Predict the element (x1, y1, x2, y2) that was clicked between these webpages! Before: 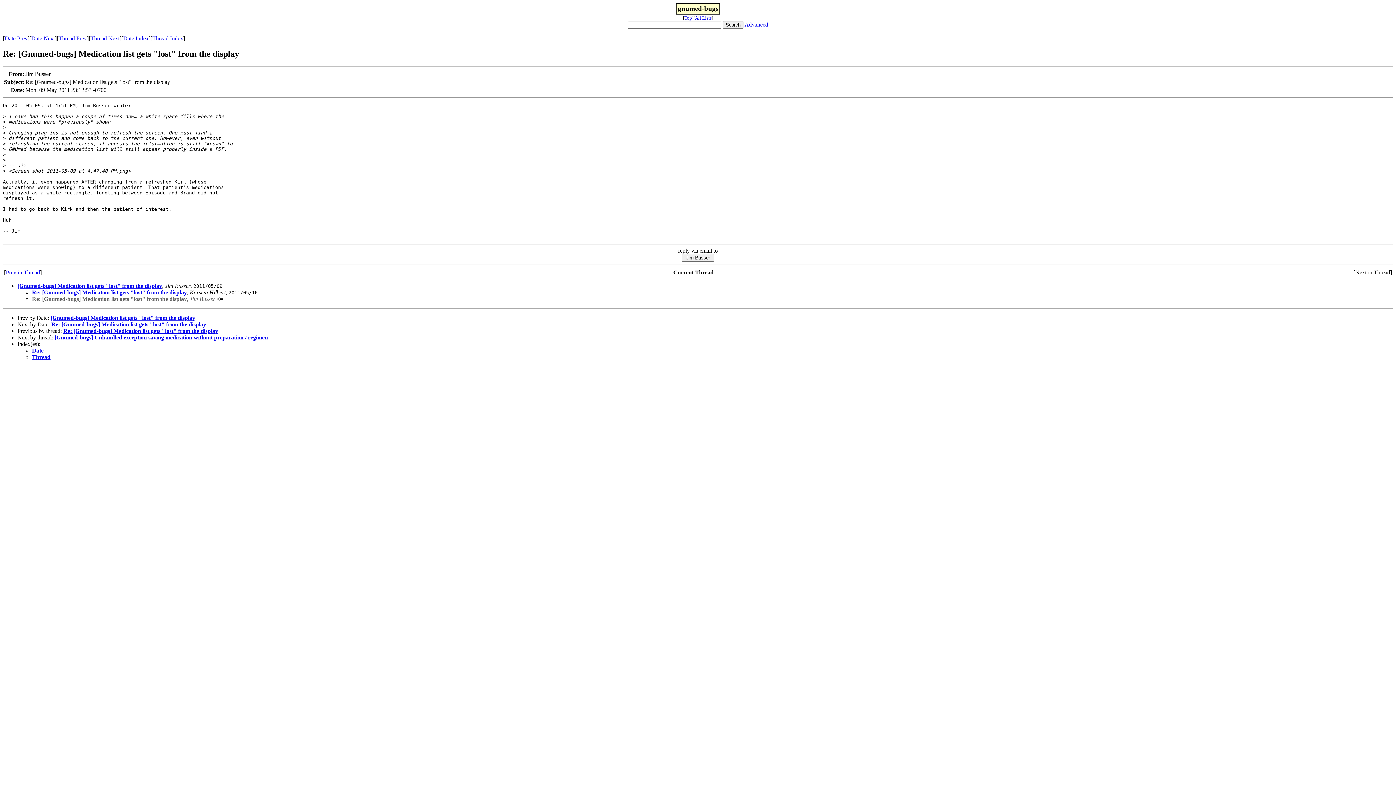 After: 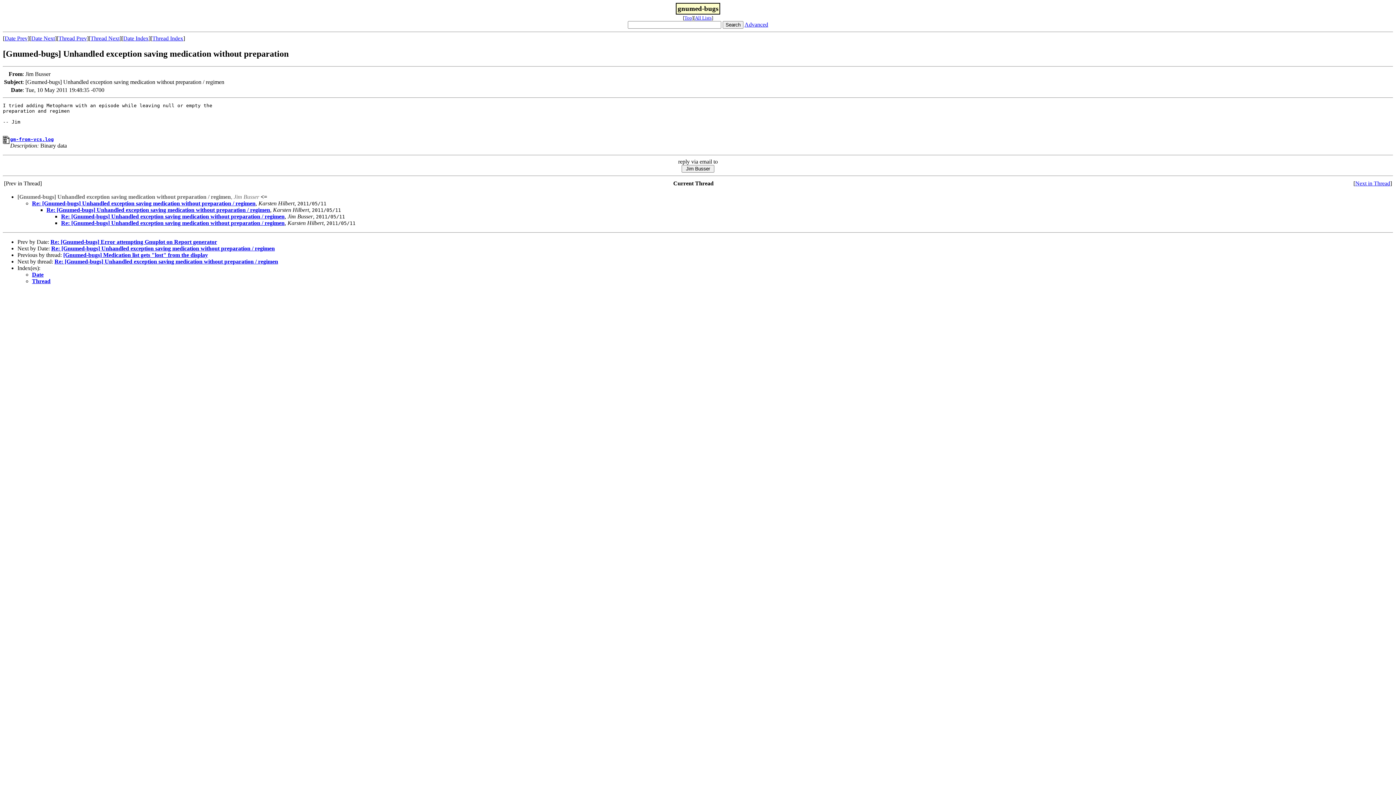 Action: label: Thread Next bbox: (90, 35, 119, 41)